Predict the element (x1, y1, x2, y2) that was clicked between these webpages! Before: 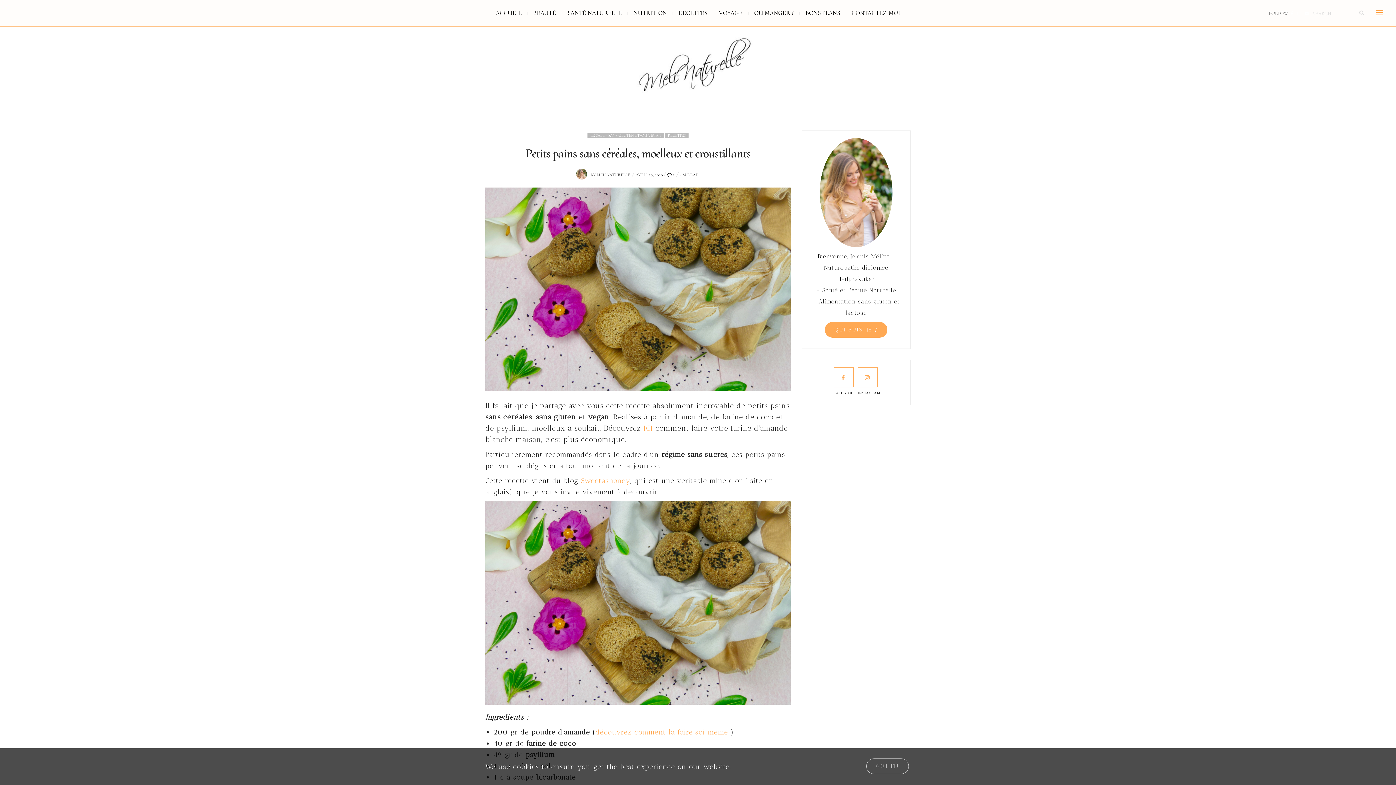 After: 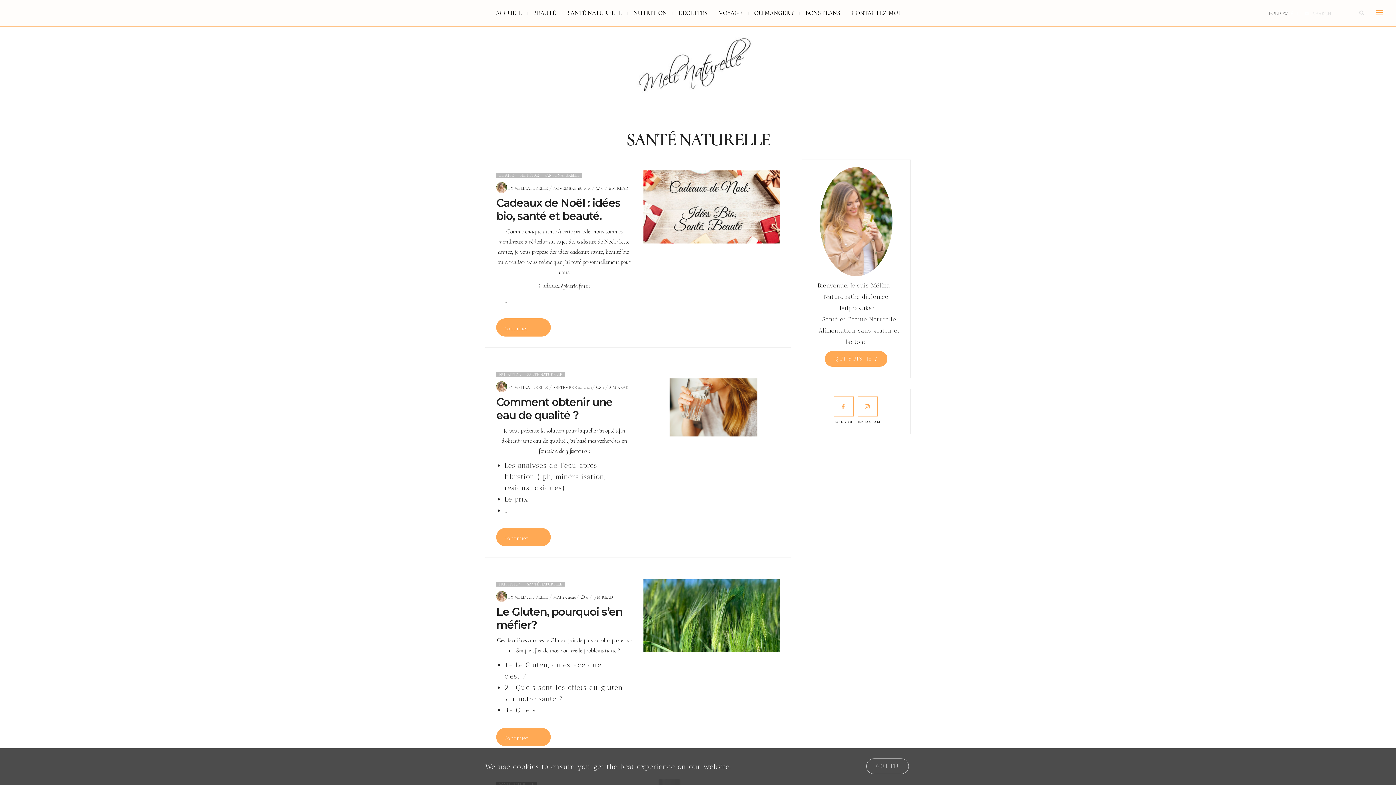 Action: bbox: (562, 0, 627, 26) label: SANTÉ NATURELLE